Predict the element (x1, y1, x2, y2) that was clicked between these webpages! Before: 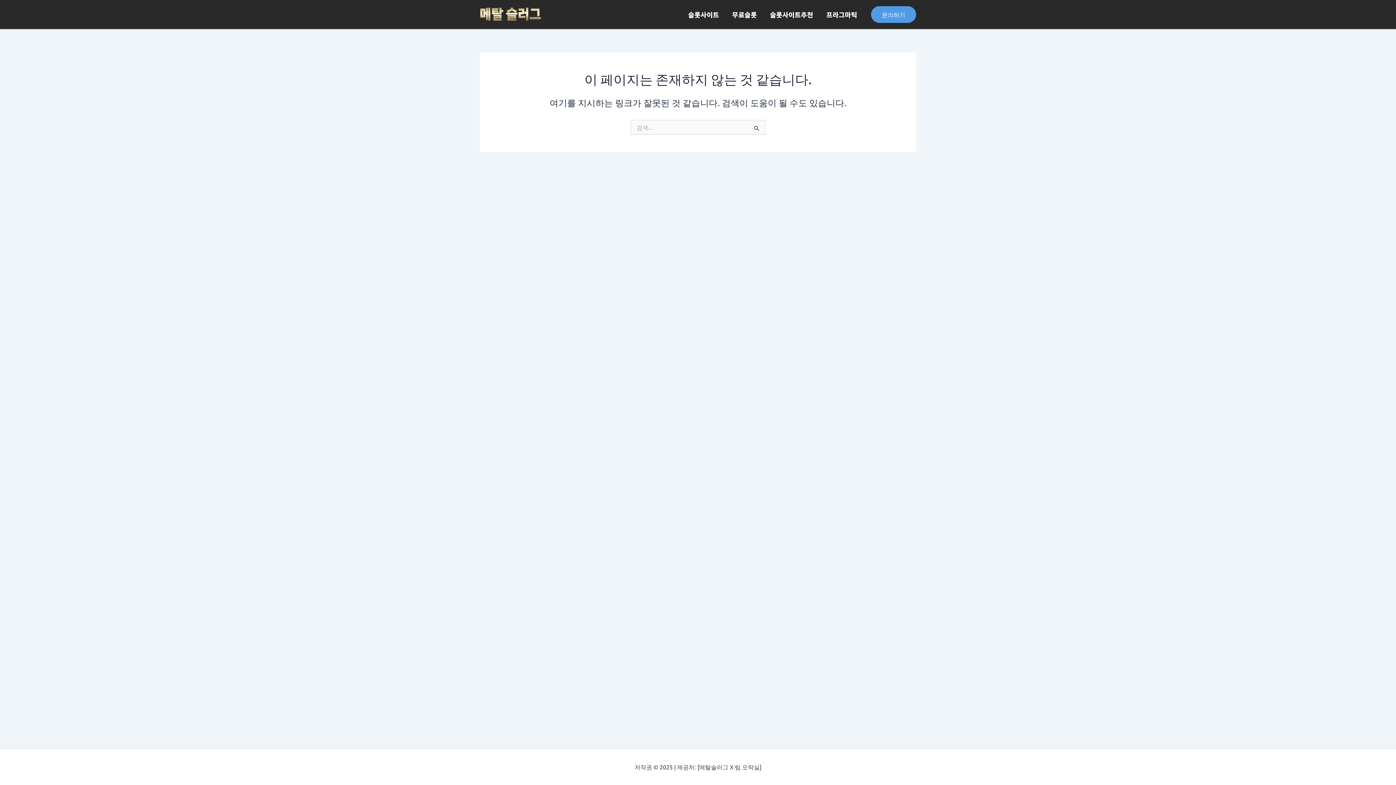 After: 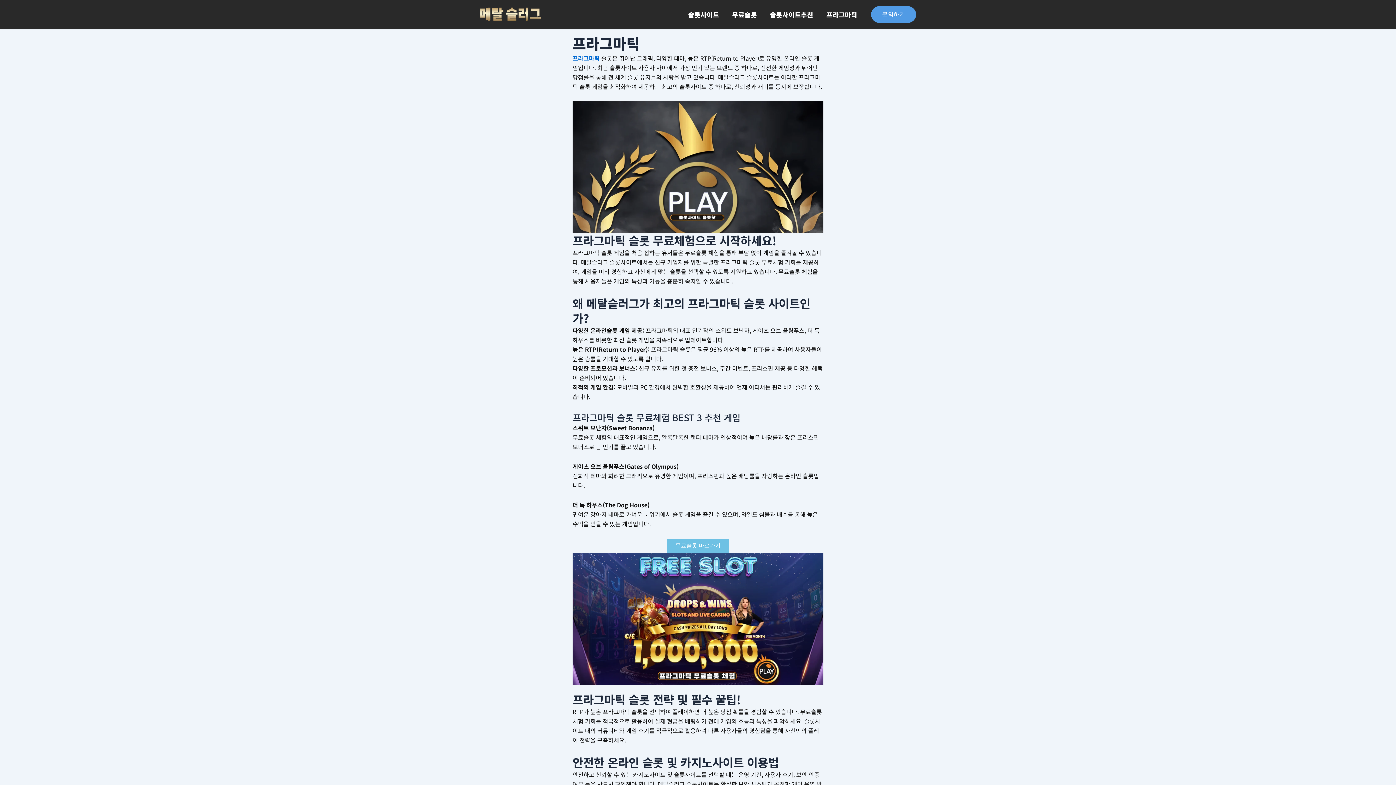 Action: label: 프라그마틱 bbox: (820, 0, 864, 29)